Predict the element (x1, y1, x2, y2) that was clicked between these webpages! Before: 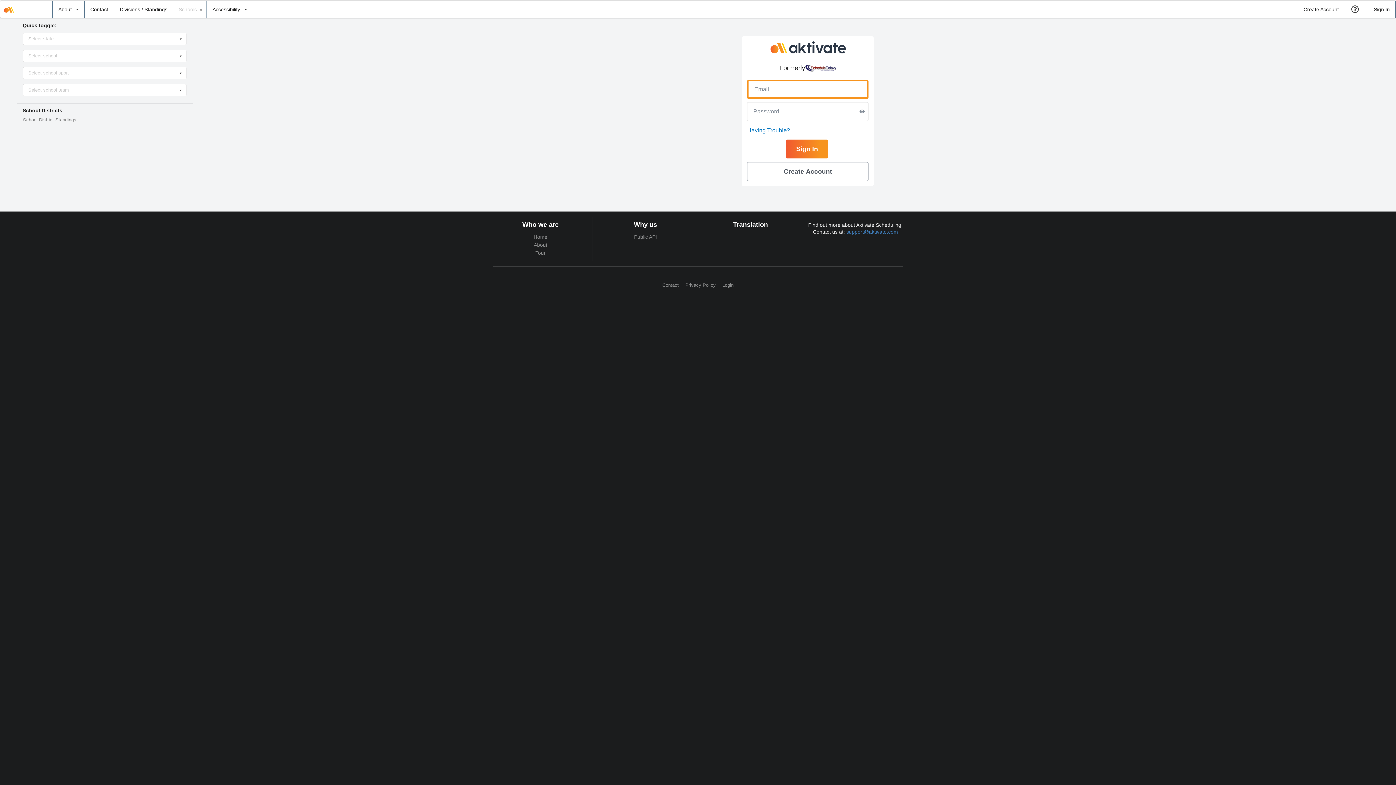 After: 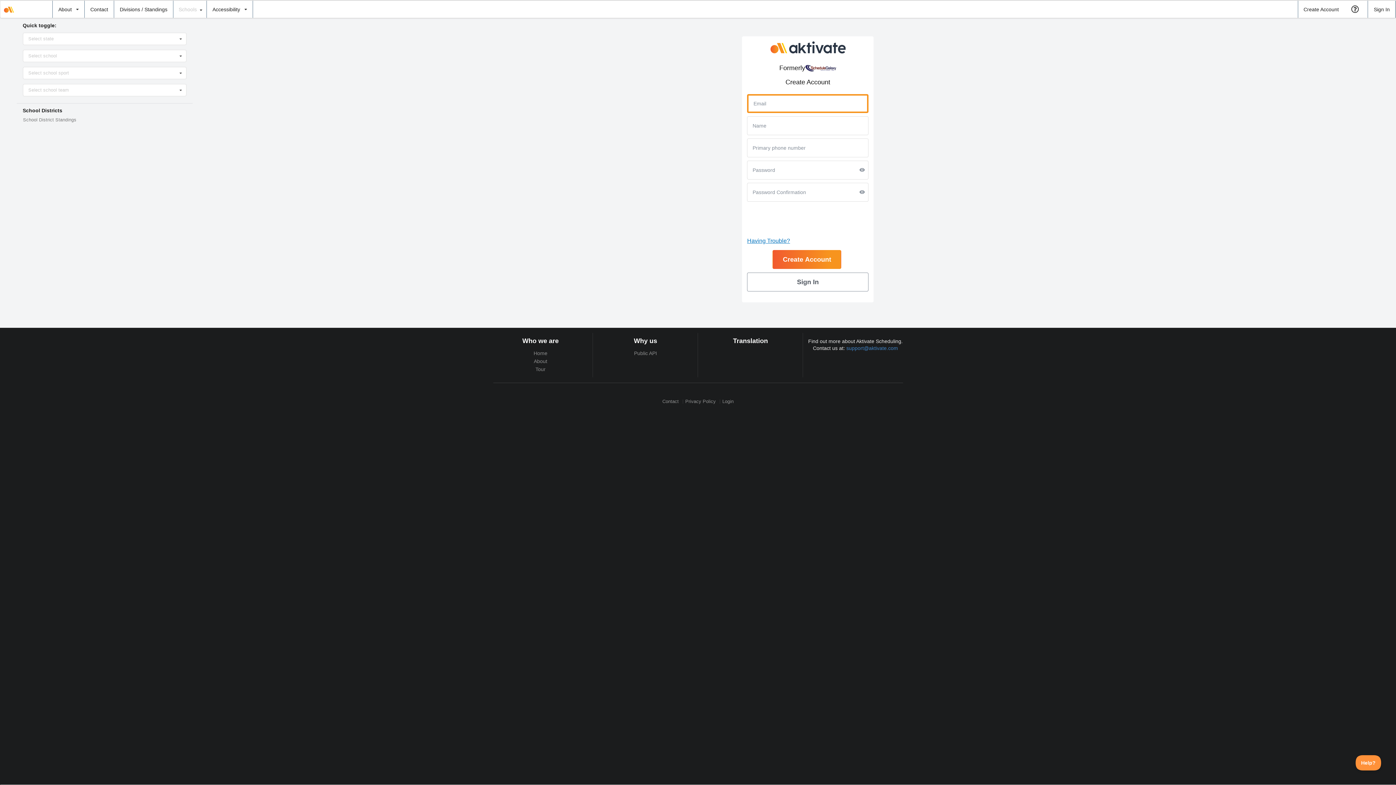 Action: bbox: (752, 165, 864, 177) label: Create Account